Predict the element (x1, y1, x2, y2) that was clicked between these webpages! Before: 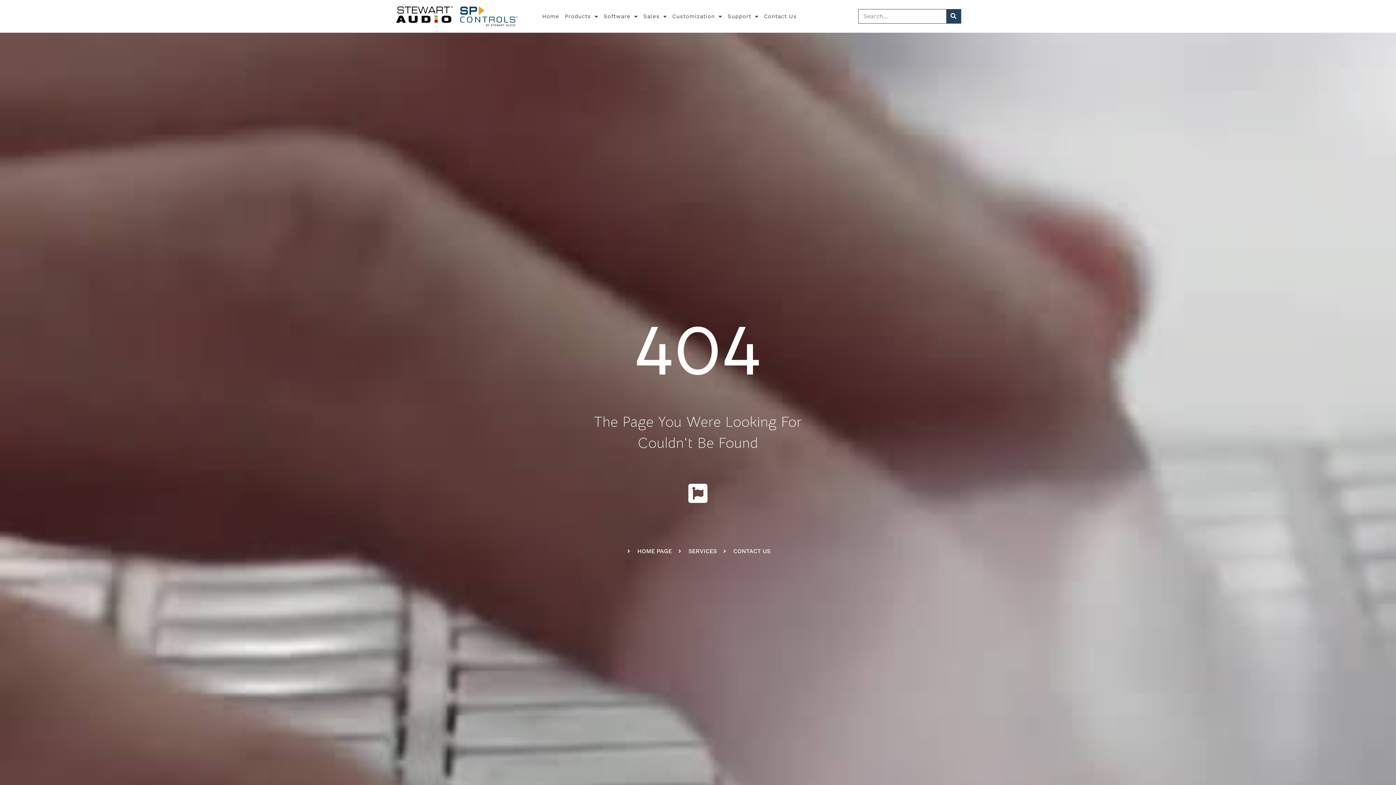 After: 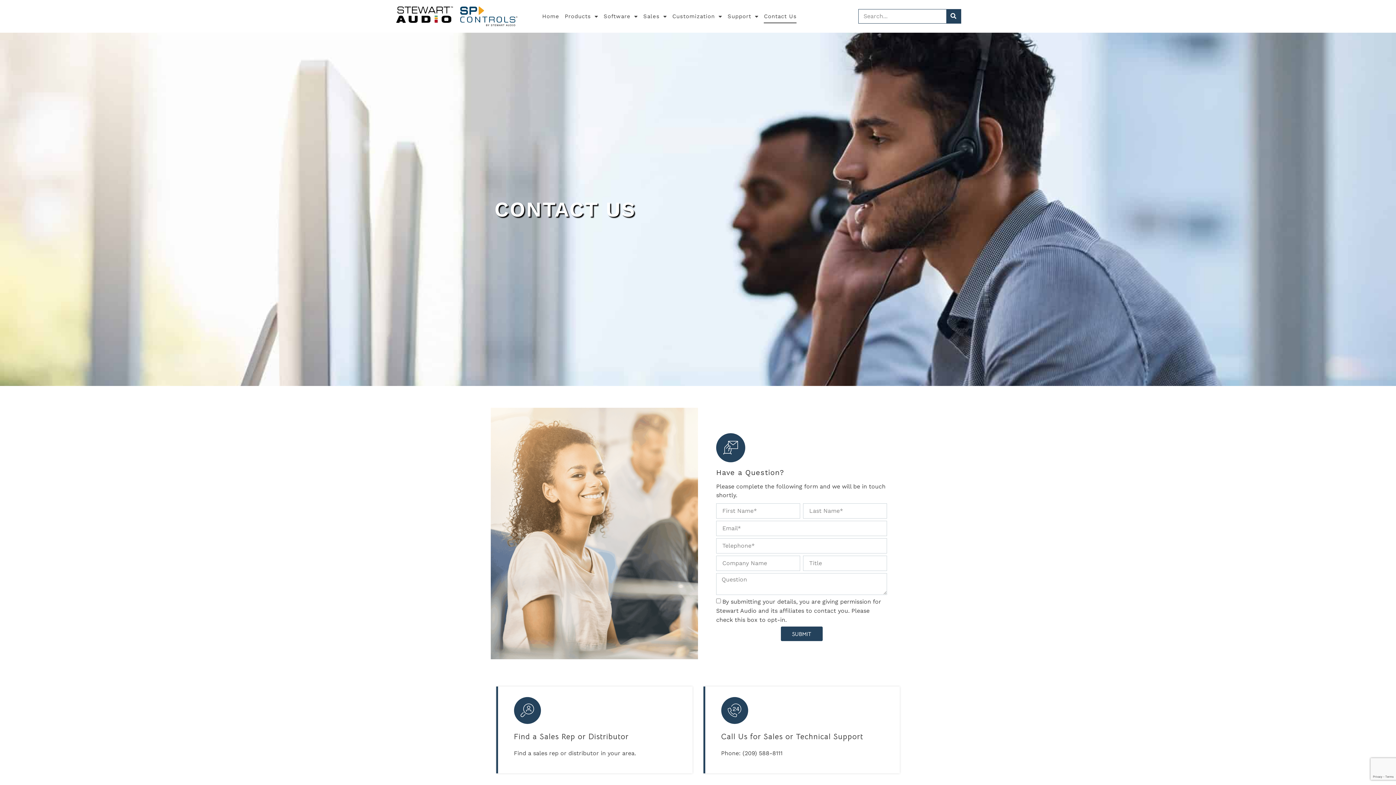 Action: bbox: (764, 9, 796, 23) label: Contact Us